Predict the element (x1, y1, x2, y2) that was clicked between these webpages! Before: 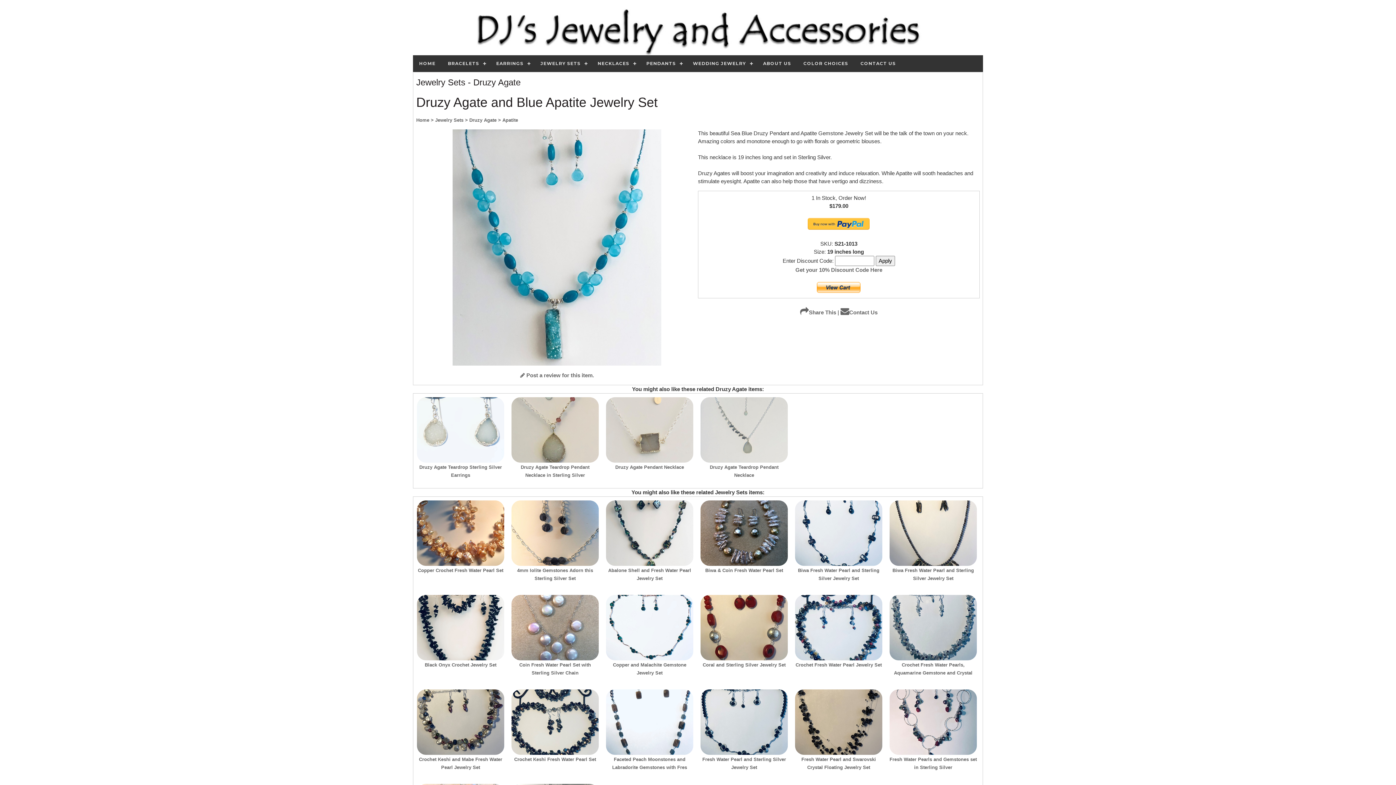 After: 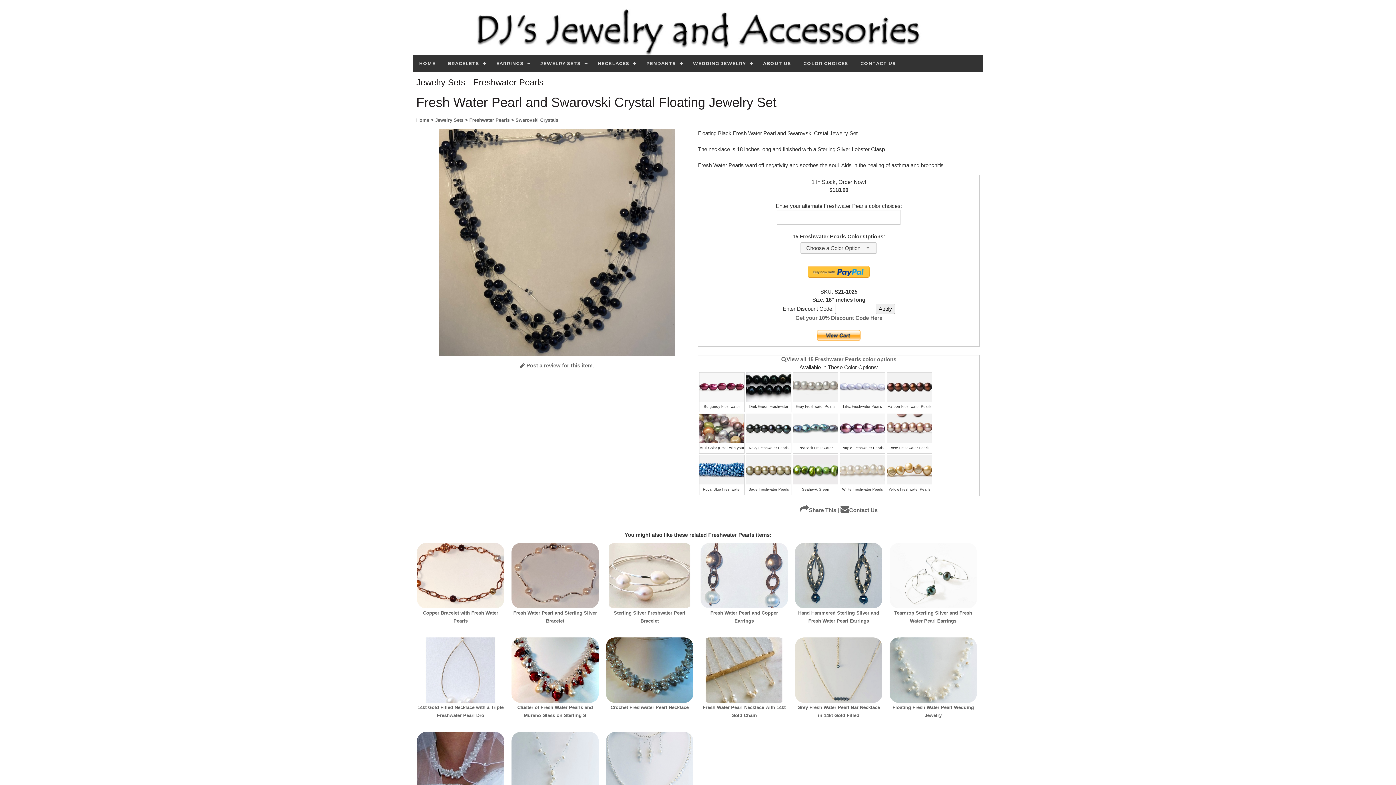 Action: bbox: (795, 748, 882, 770) label: 
Fresh Water Pearl and Swarovski Crystal Floating Jewelry Set